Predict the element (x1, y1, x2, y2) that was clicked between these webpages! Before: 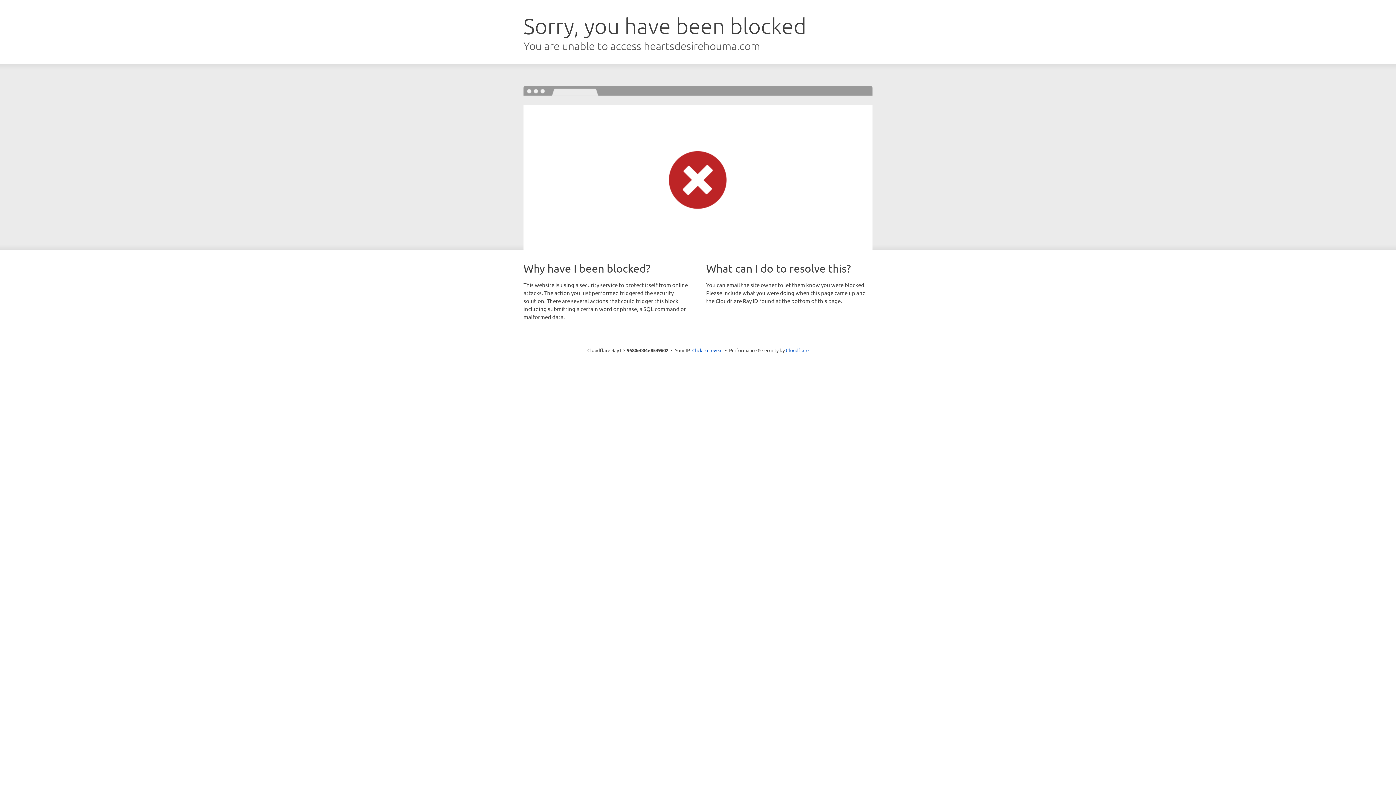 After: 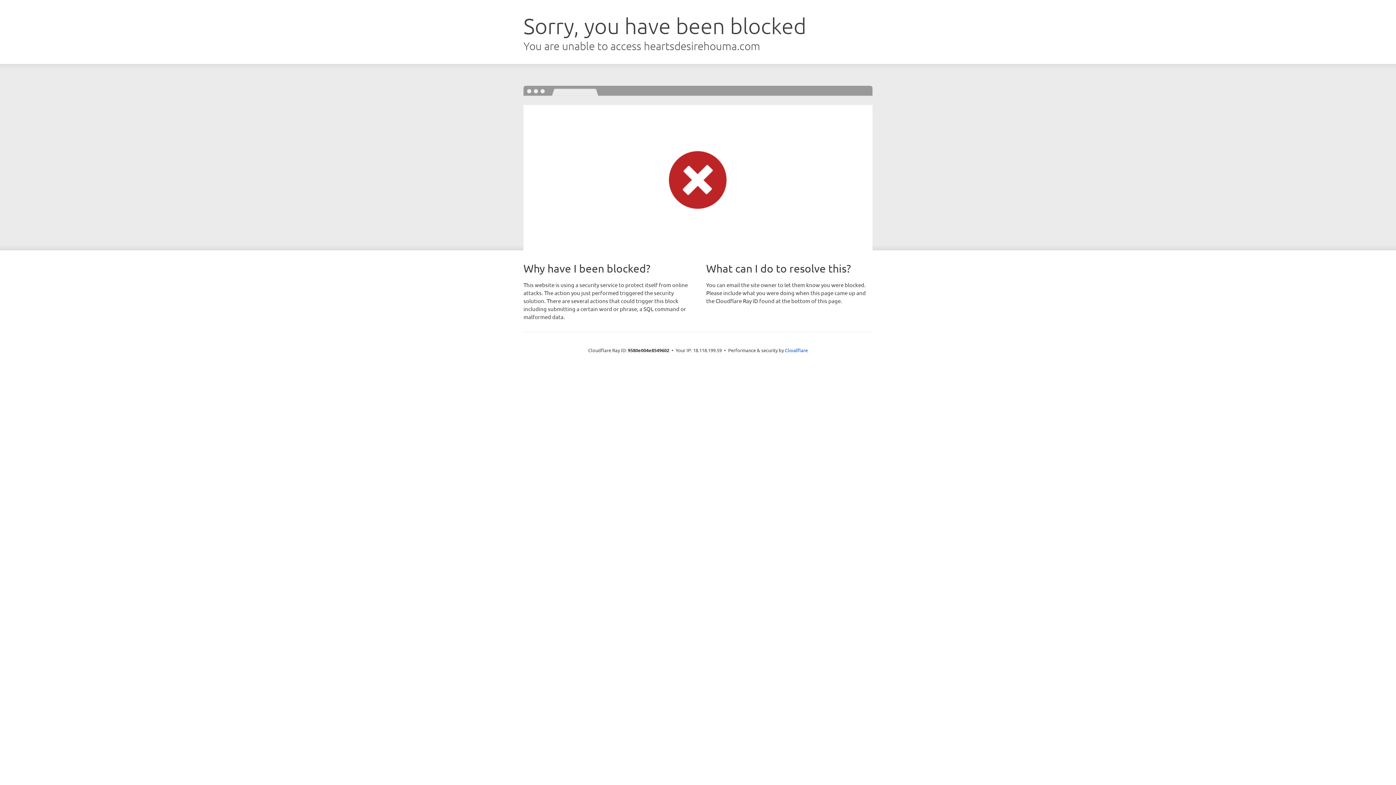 Action: bbox: (692, 346, 722, 353) label: Click to reveal